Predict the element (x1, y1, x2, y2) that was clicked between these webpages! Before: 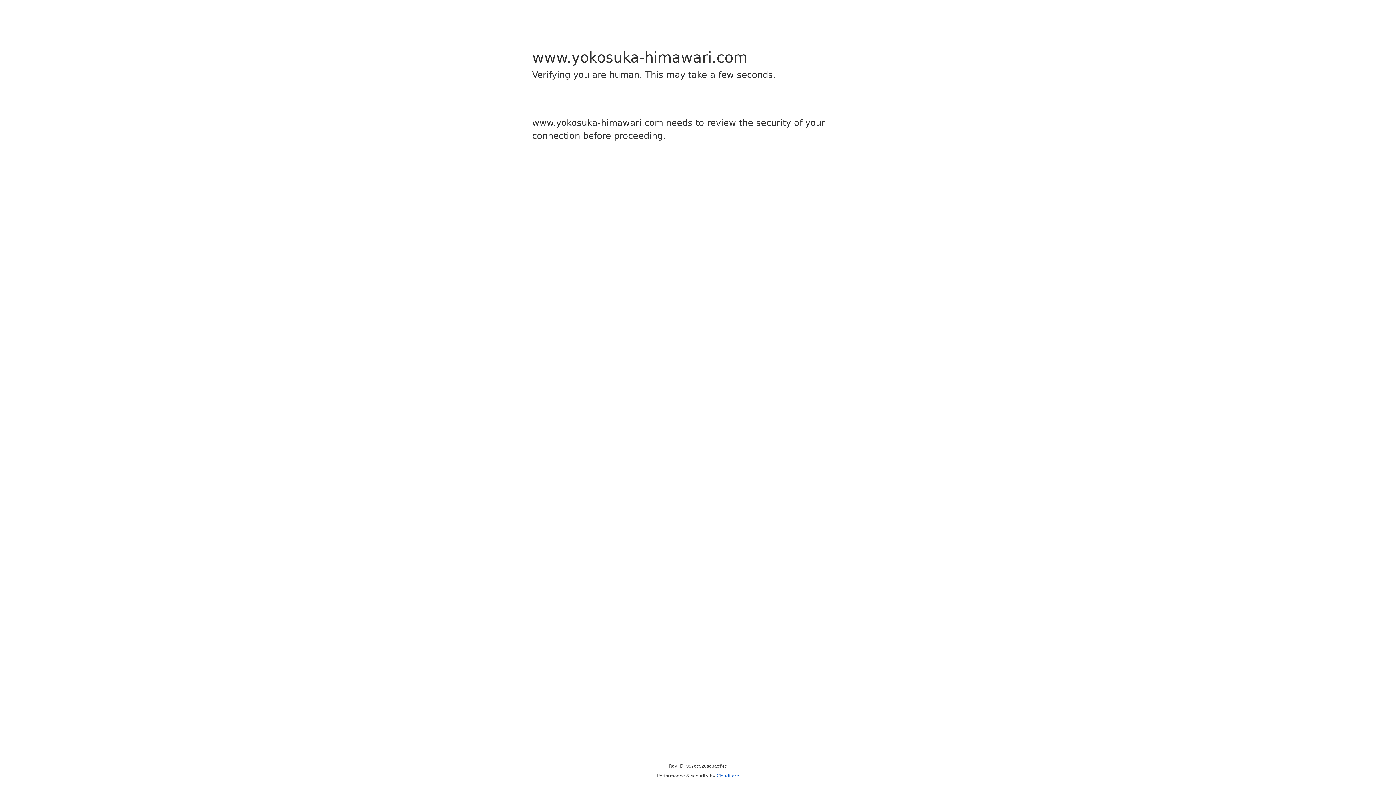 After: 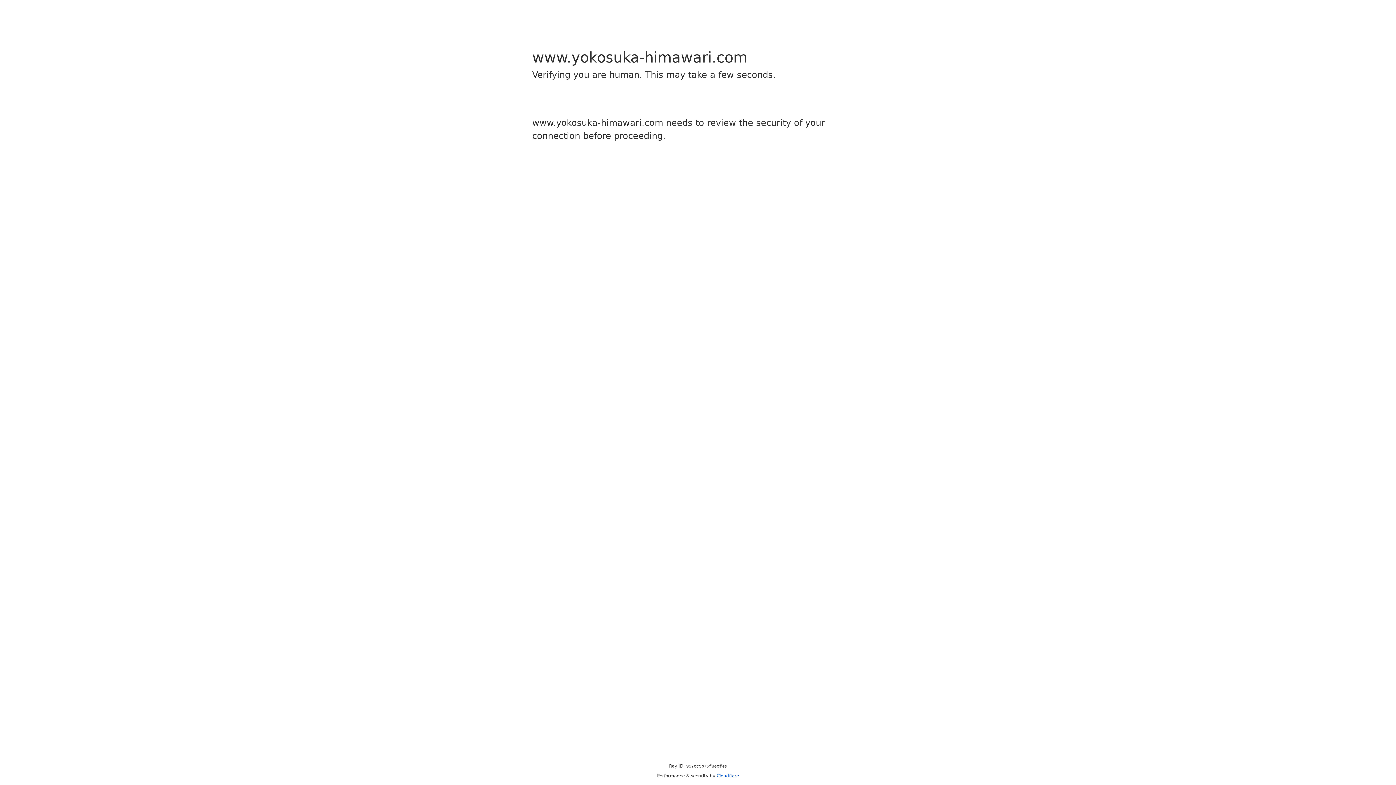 Action: label: Cloudflare bbox: (716, 773, 739, 778)